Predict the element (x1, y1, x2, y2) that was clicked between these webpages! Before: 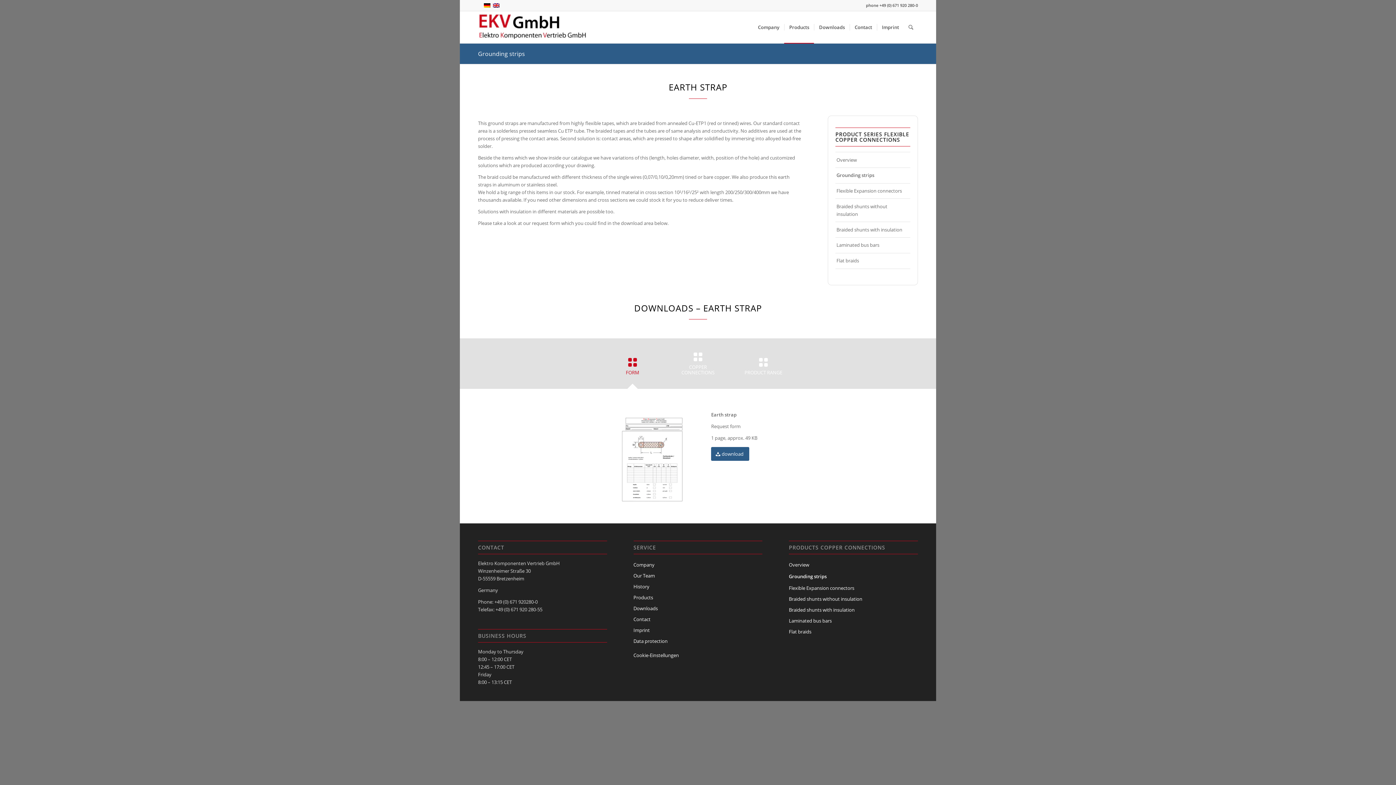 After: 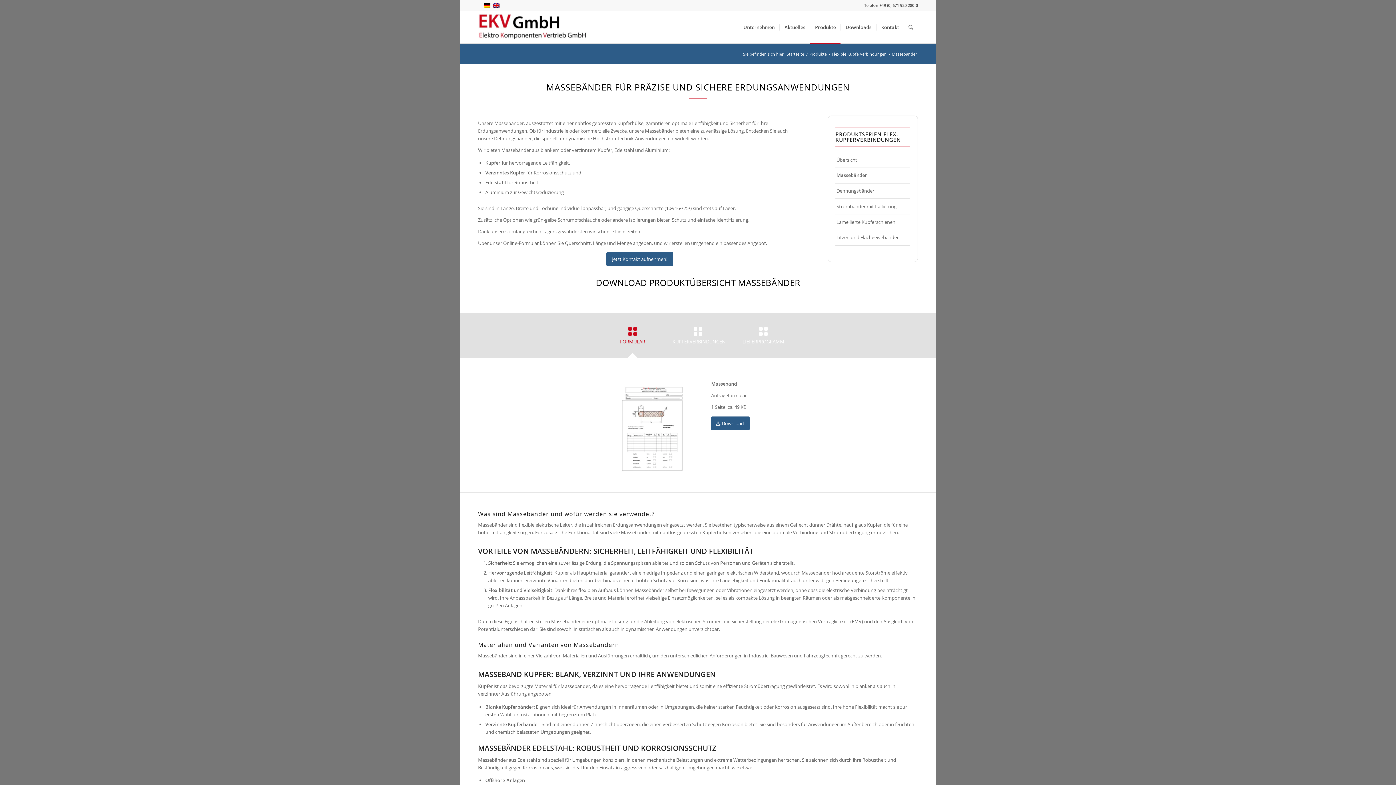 Action: bbox: (483, 2, 490, 8)